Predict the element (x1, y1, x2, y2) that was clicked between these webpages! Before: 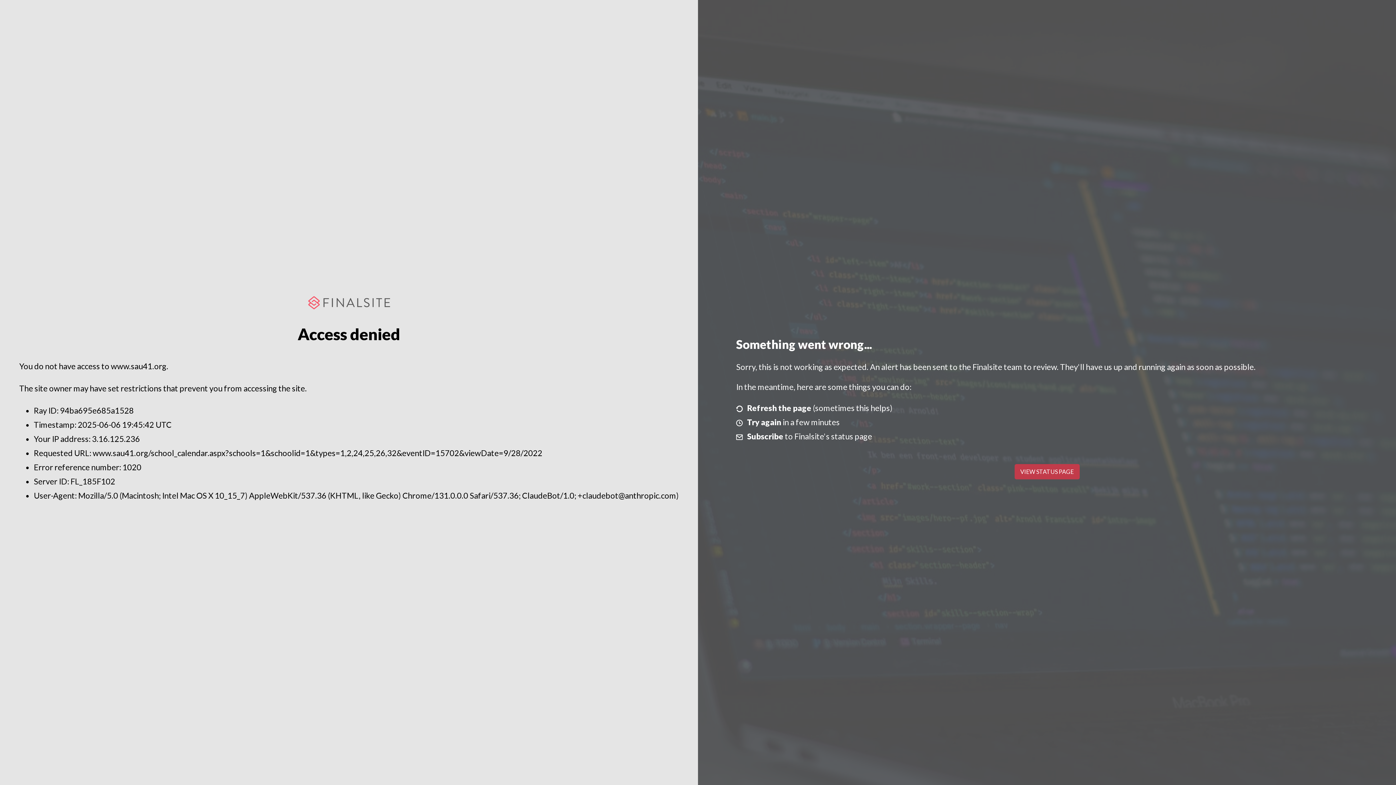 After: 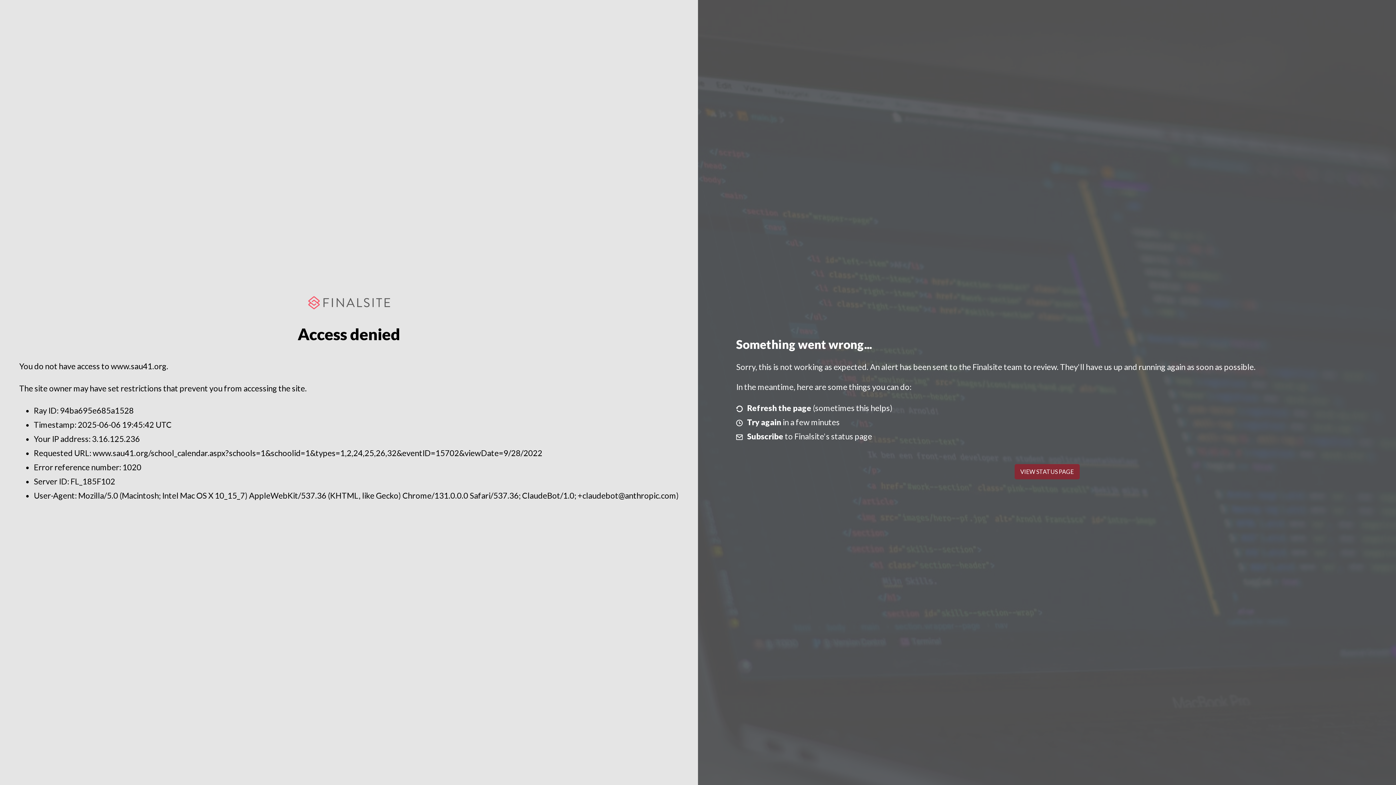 Action: label: VIEW STATUS PAGE bbox: (1014, 464, 1079, 479)